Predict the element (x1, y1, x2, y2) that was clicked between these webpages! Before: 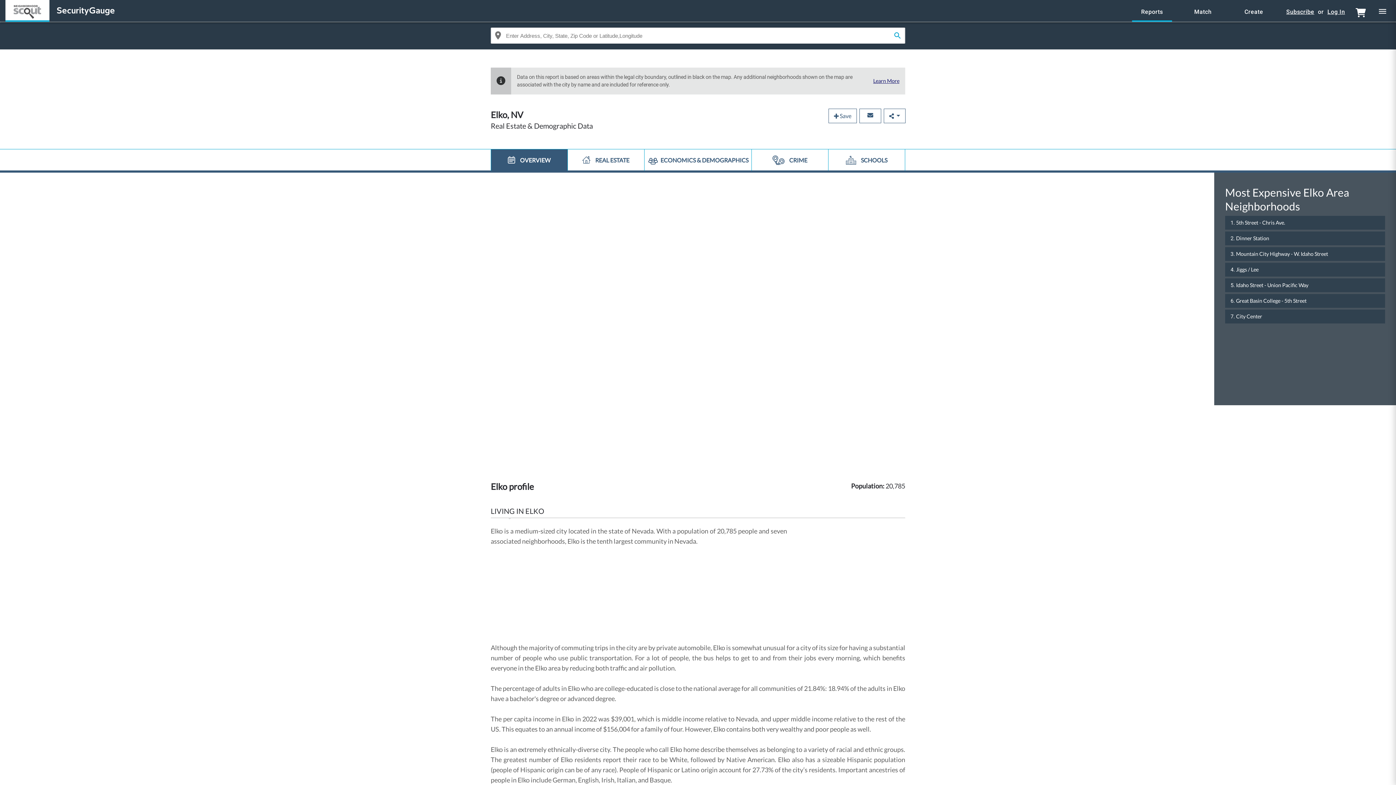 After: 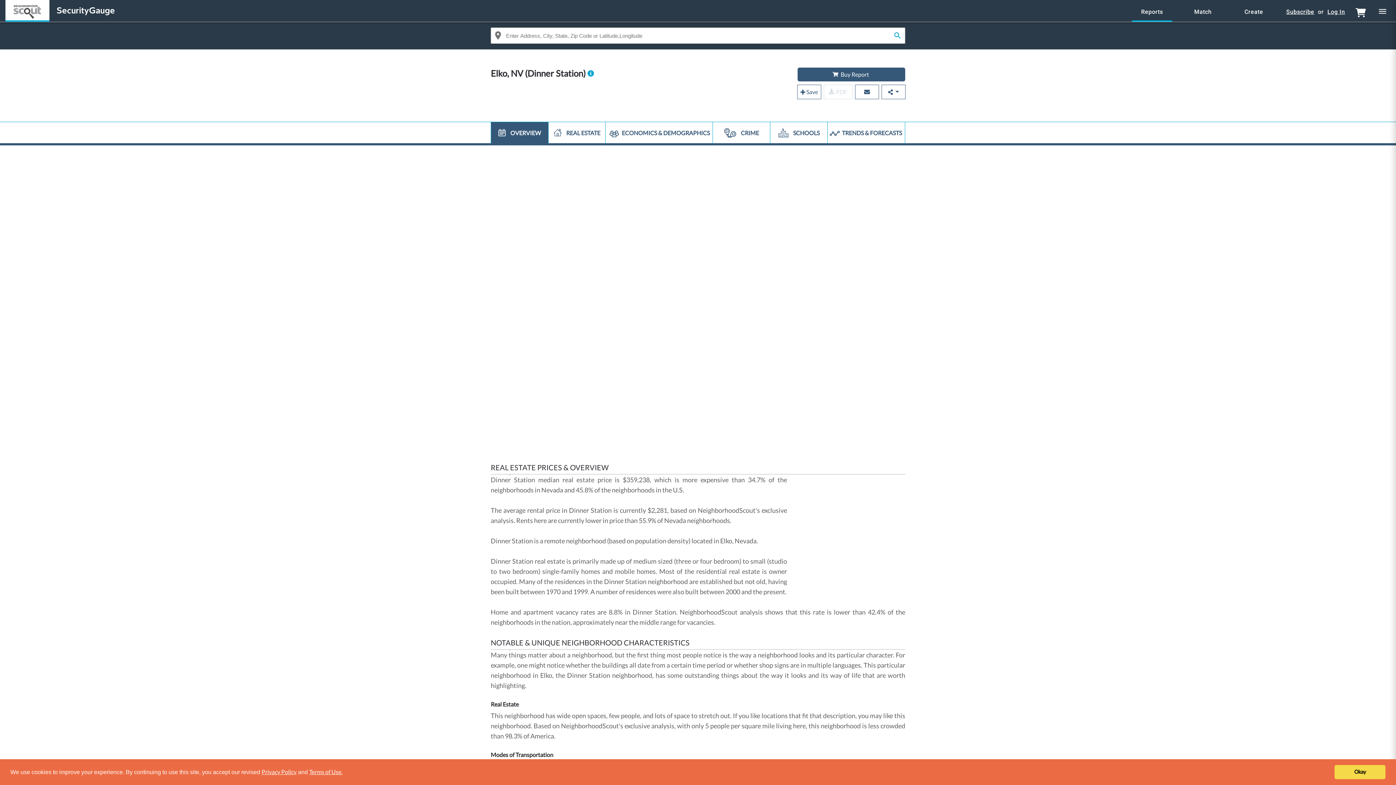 Action: bbox: (1236, 235, 1269, 241) label: Dinner Station